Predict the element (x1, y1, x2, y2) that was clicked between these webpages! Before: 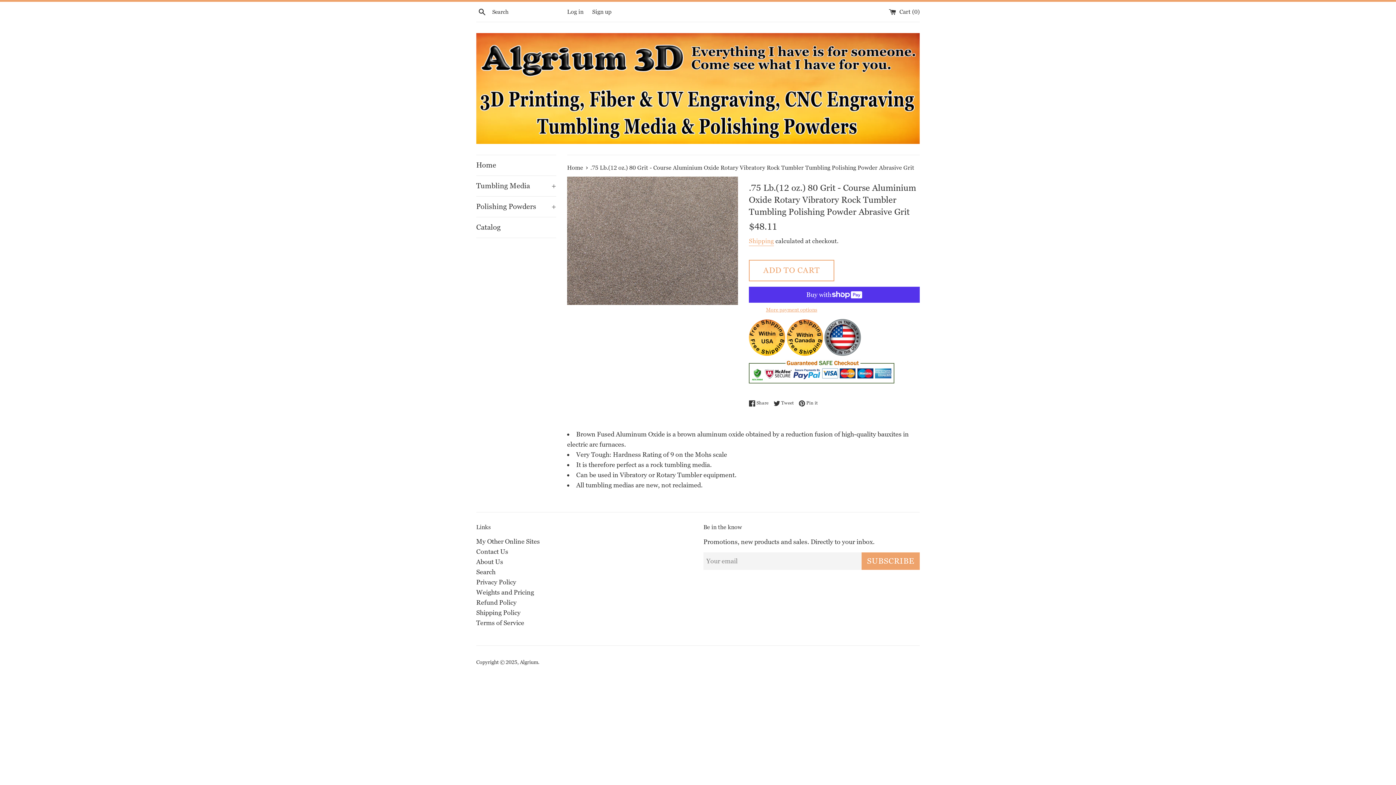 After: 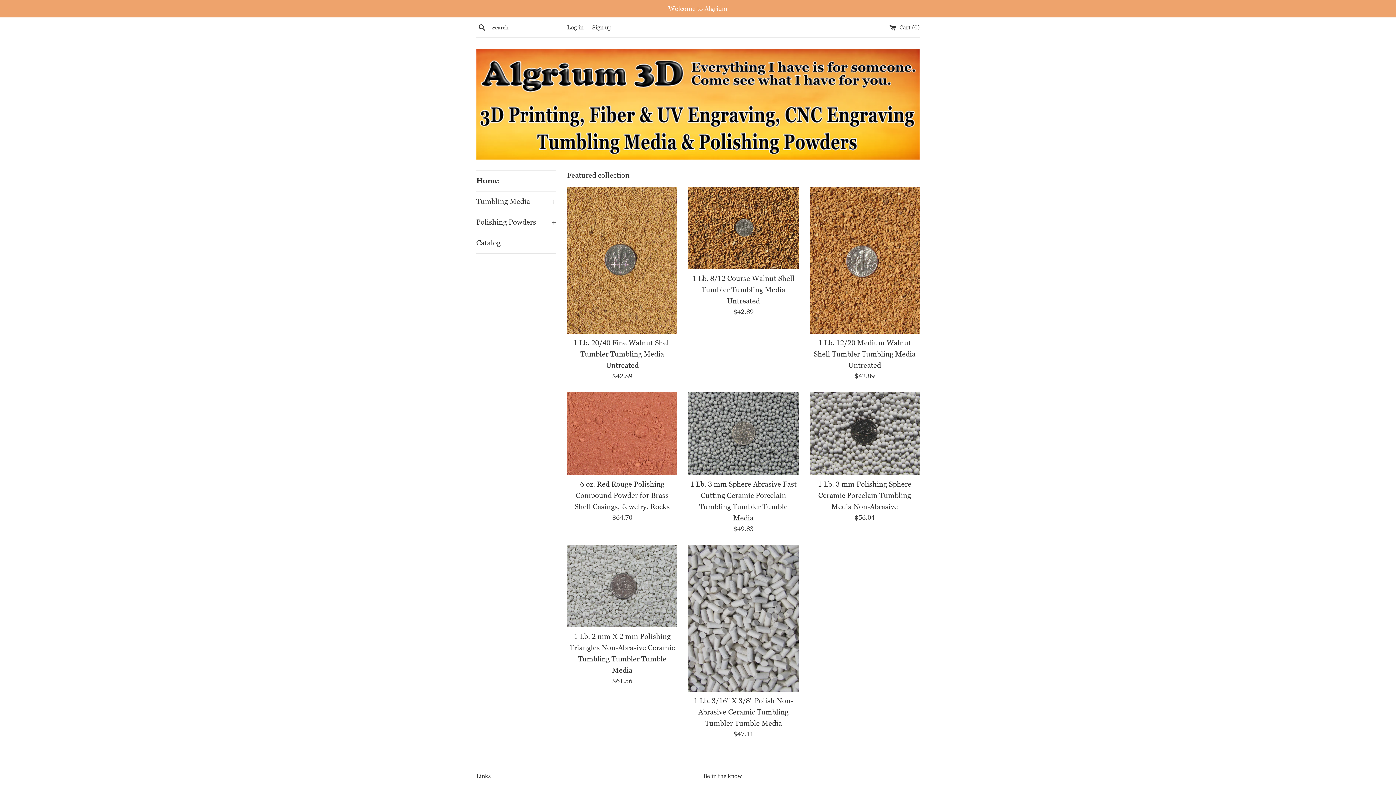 Action: bbox: (520, 659, 538, 665) label: Algrium